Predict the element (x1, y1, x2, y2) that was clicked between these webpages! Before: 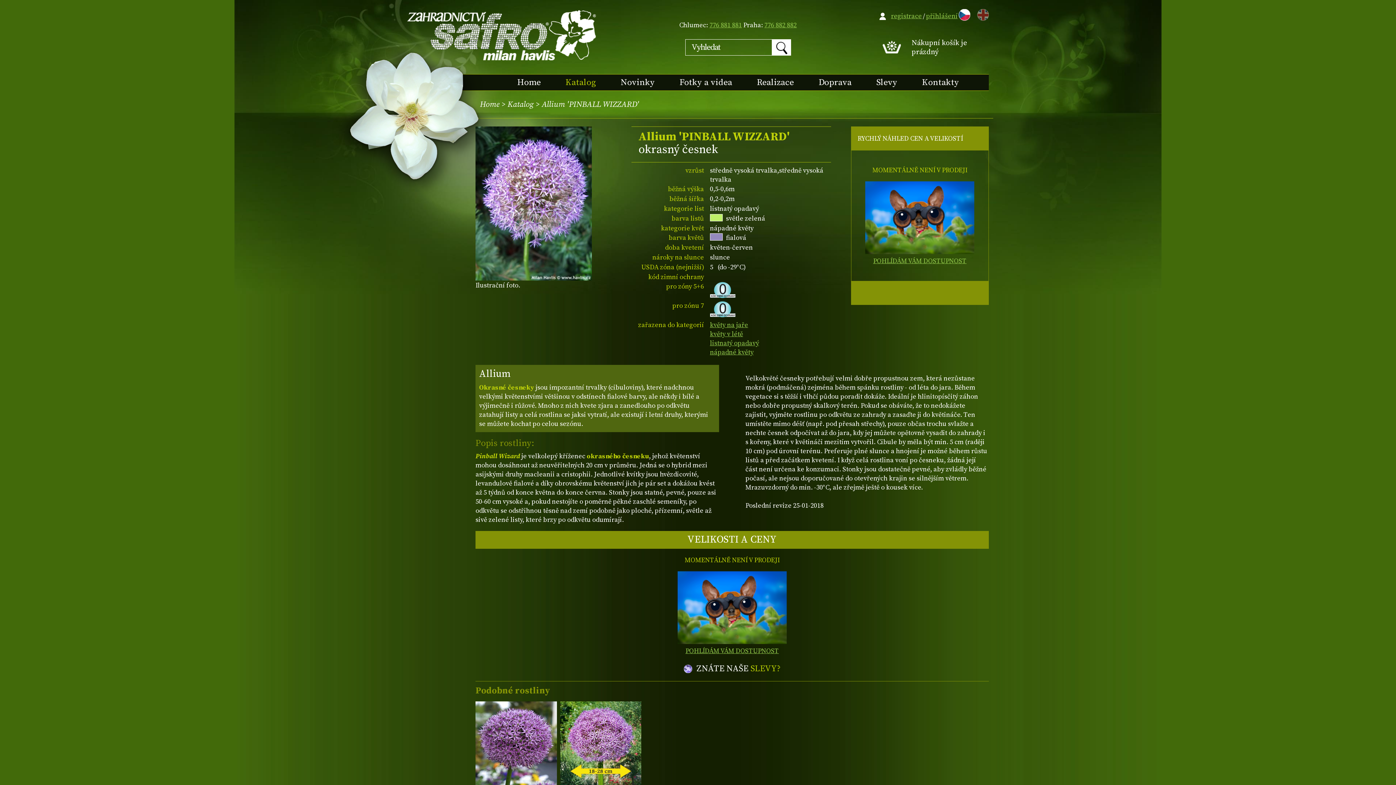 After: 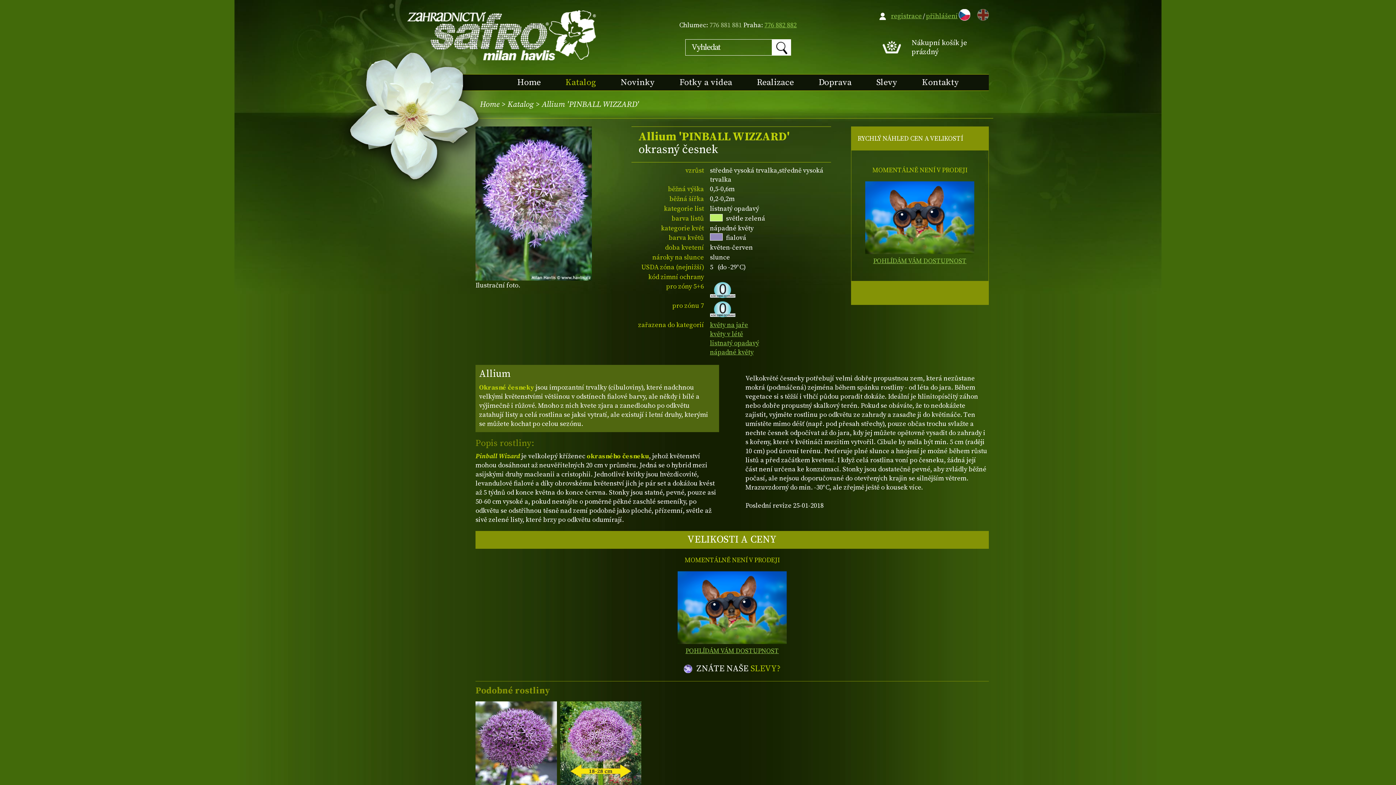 Action: label: 776 881 881 bbox: (709, 21, 742, 29)